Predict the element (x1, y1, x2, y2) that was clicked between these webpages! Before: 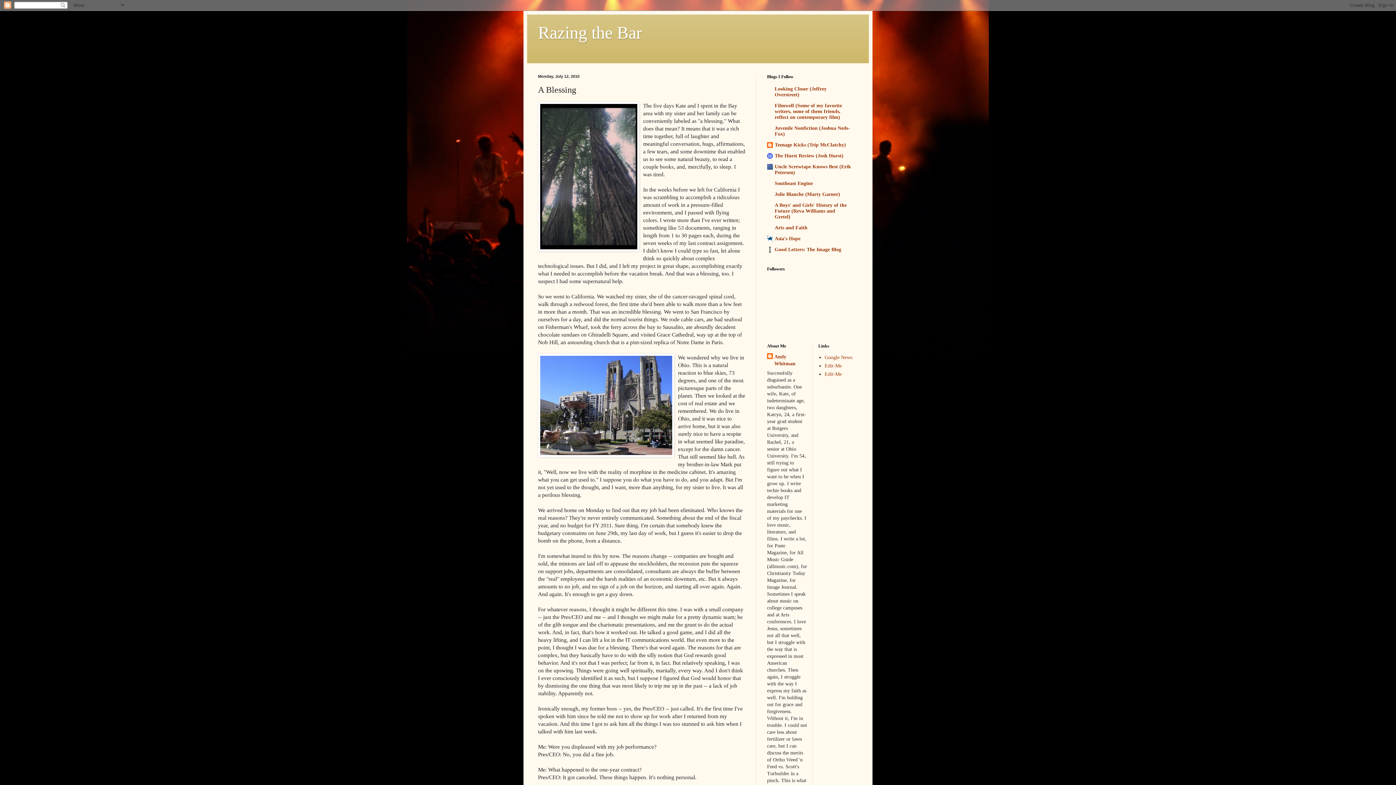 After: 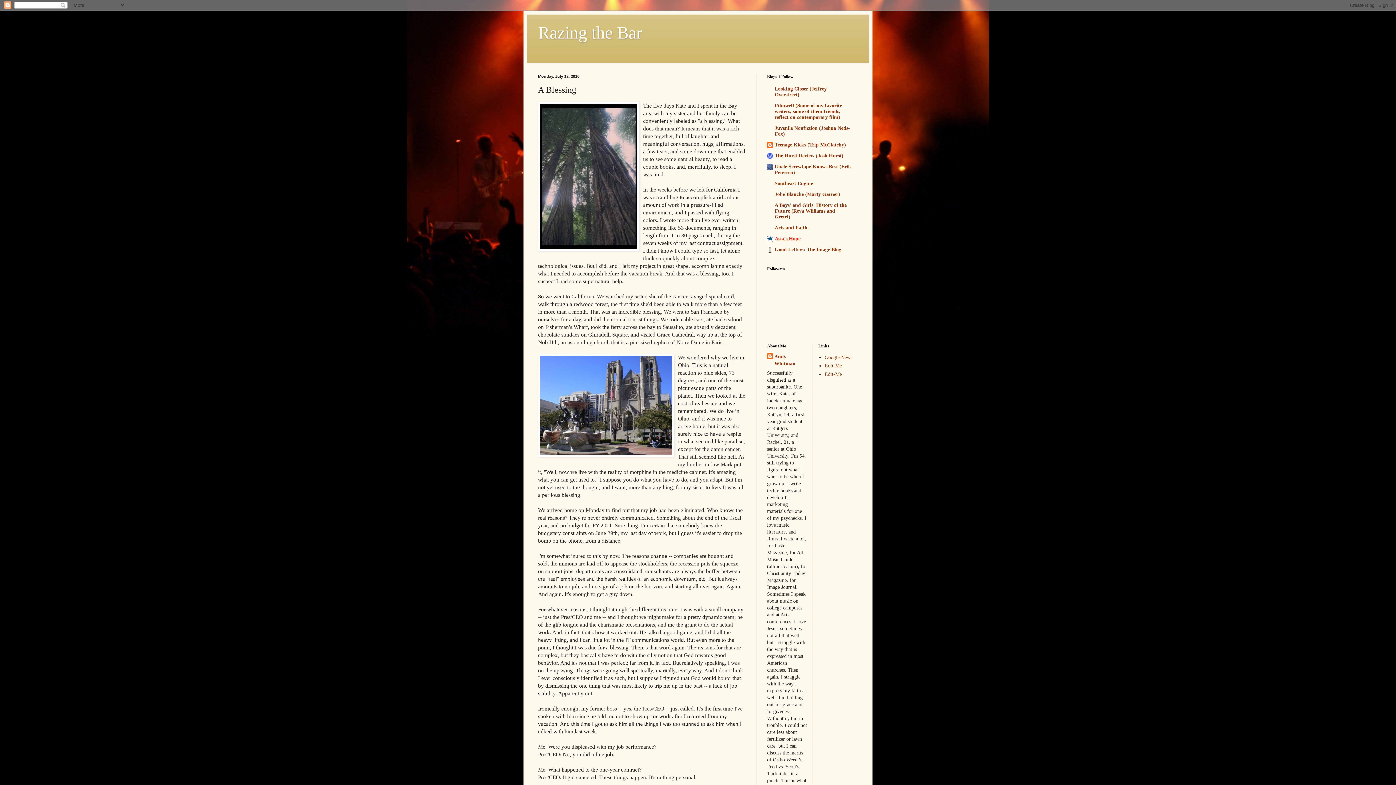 Action: bbox: (774, 235, 800, 241) label: Asia's Hope